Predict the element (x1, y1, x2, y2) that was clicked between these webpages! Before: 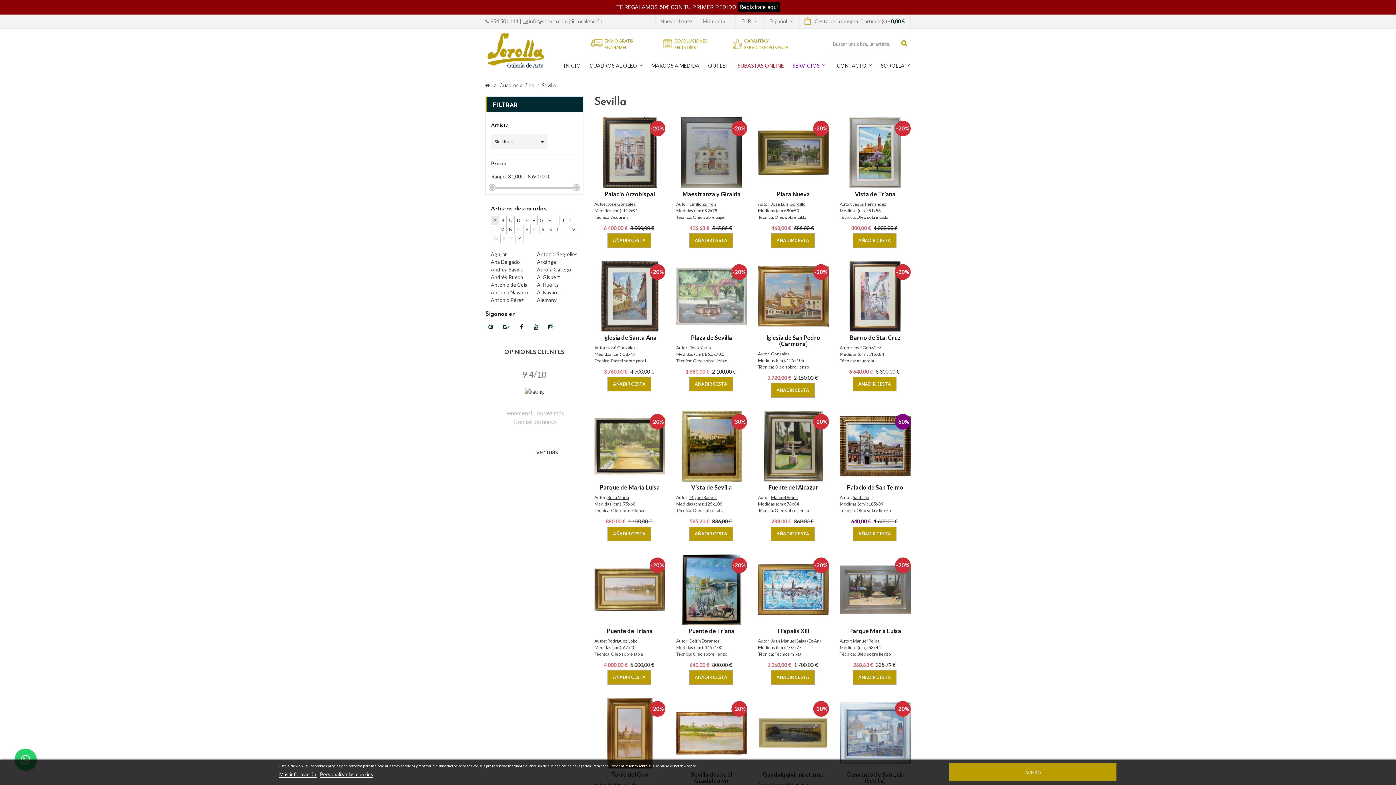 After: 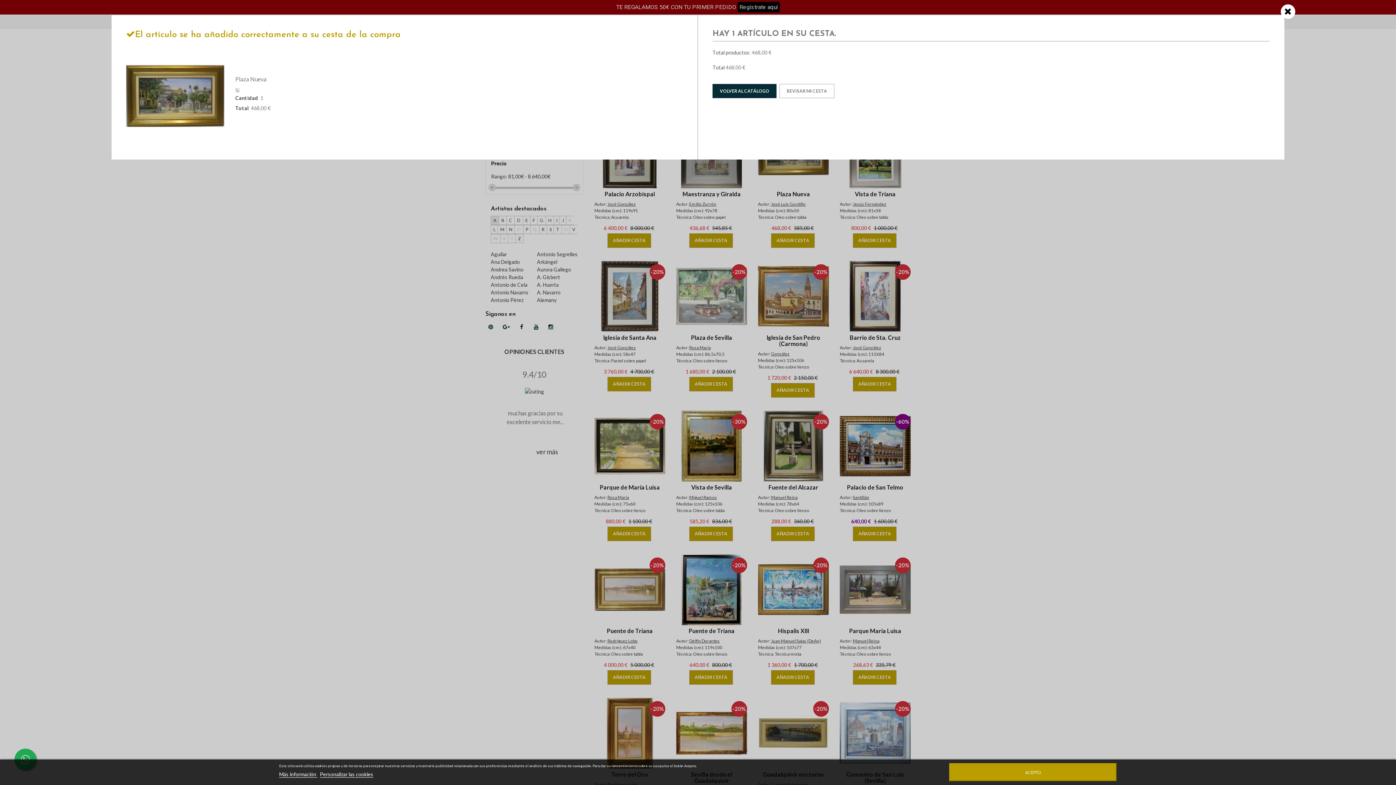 Action: label: AÑADIR CESTA bbox: (771, 233, 814, 248)